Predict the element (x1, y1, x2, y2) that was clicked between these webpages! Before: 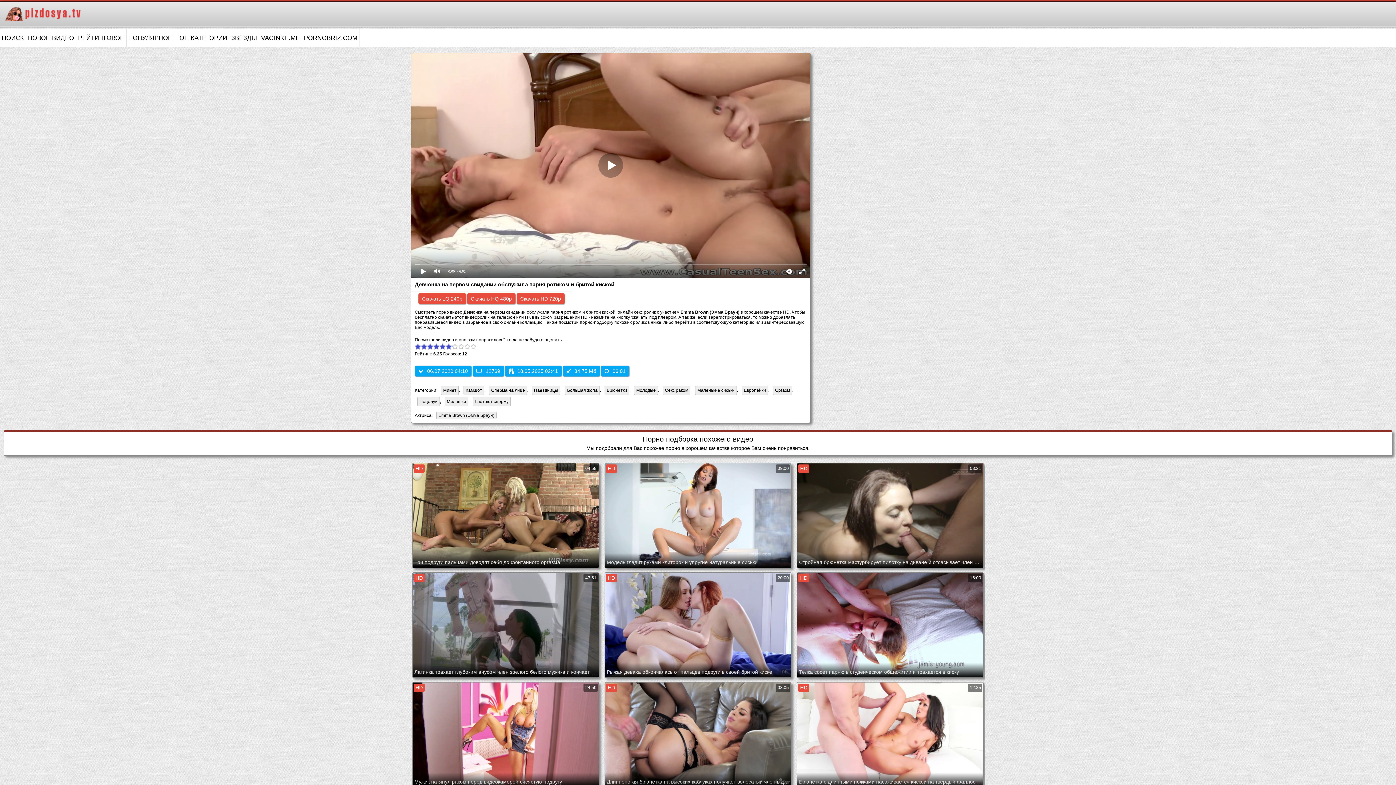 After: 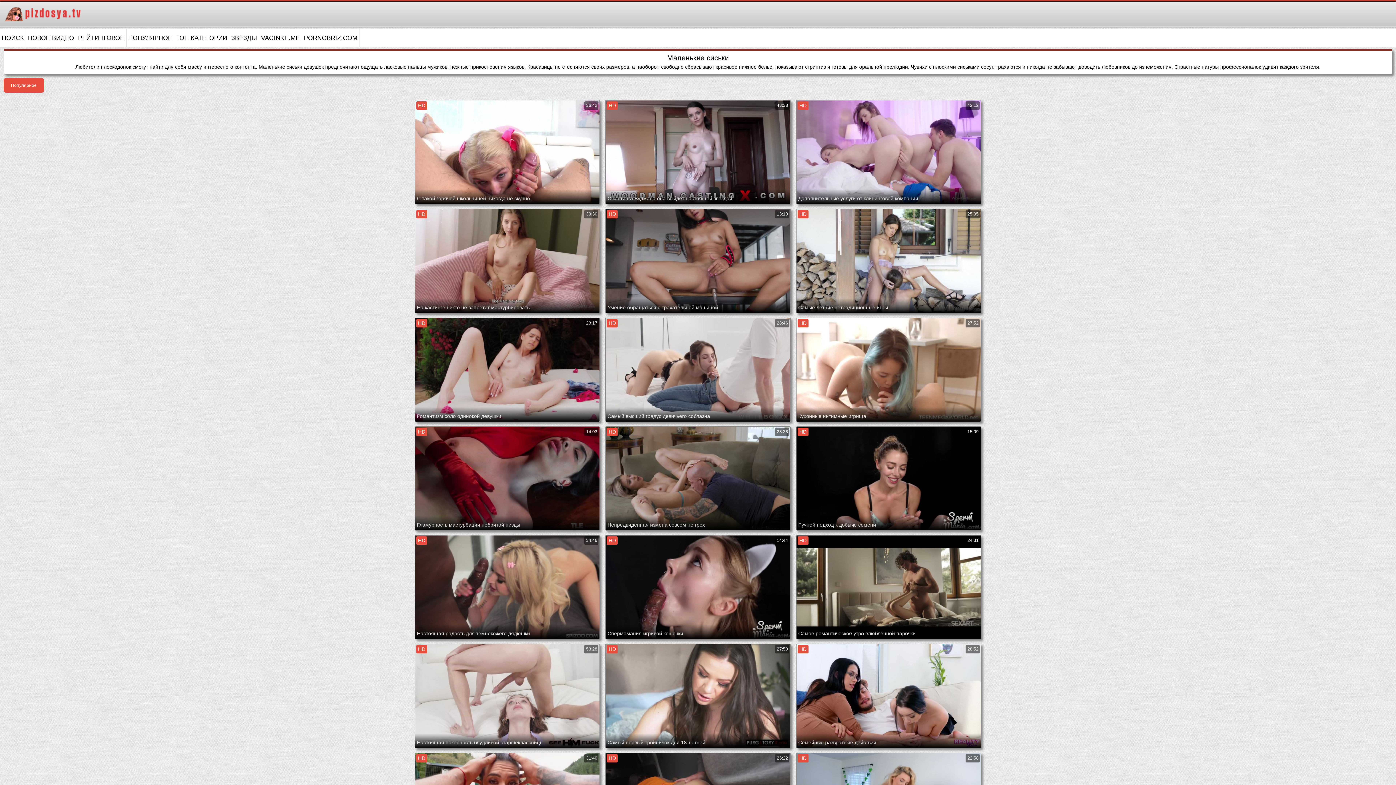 Action: label: Маленькие сиськи bbox: (695, 385, 737, 395)